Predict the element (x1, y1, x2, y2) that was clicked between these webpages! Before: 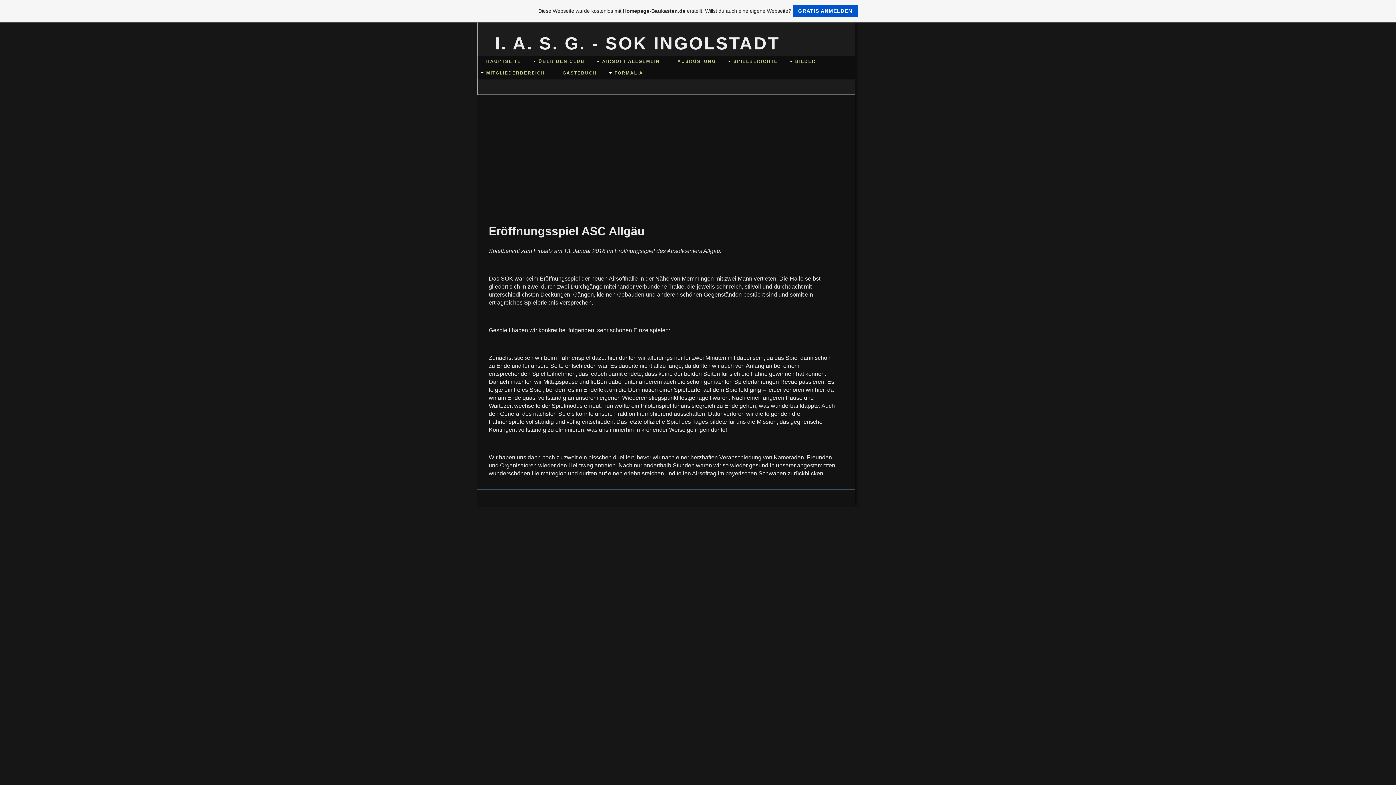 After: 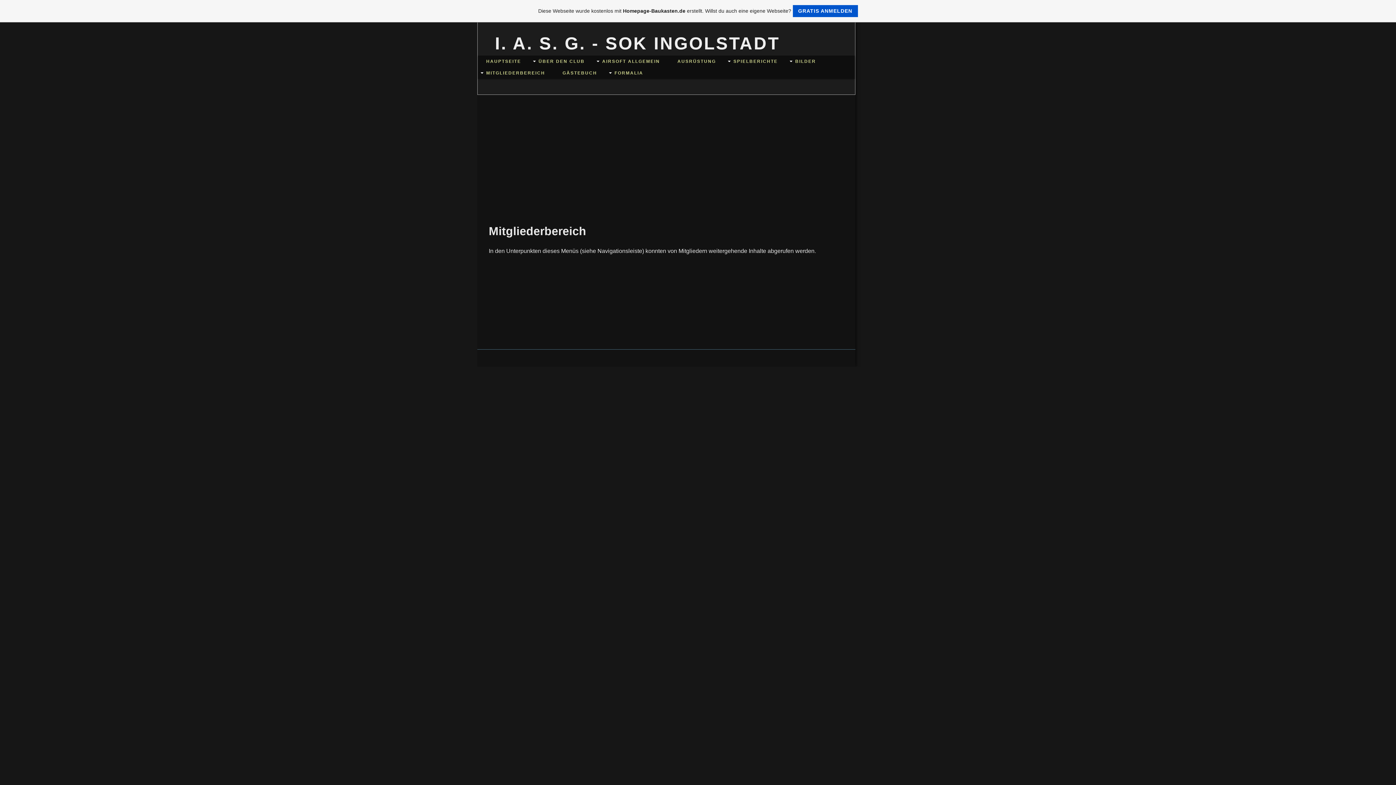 Action: bbox: (486, 70, 545, 75) label: MITGLIEDERBEREICH